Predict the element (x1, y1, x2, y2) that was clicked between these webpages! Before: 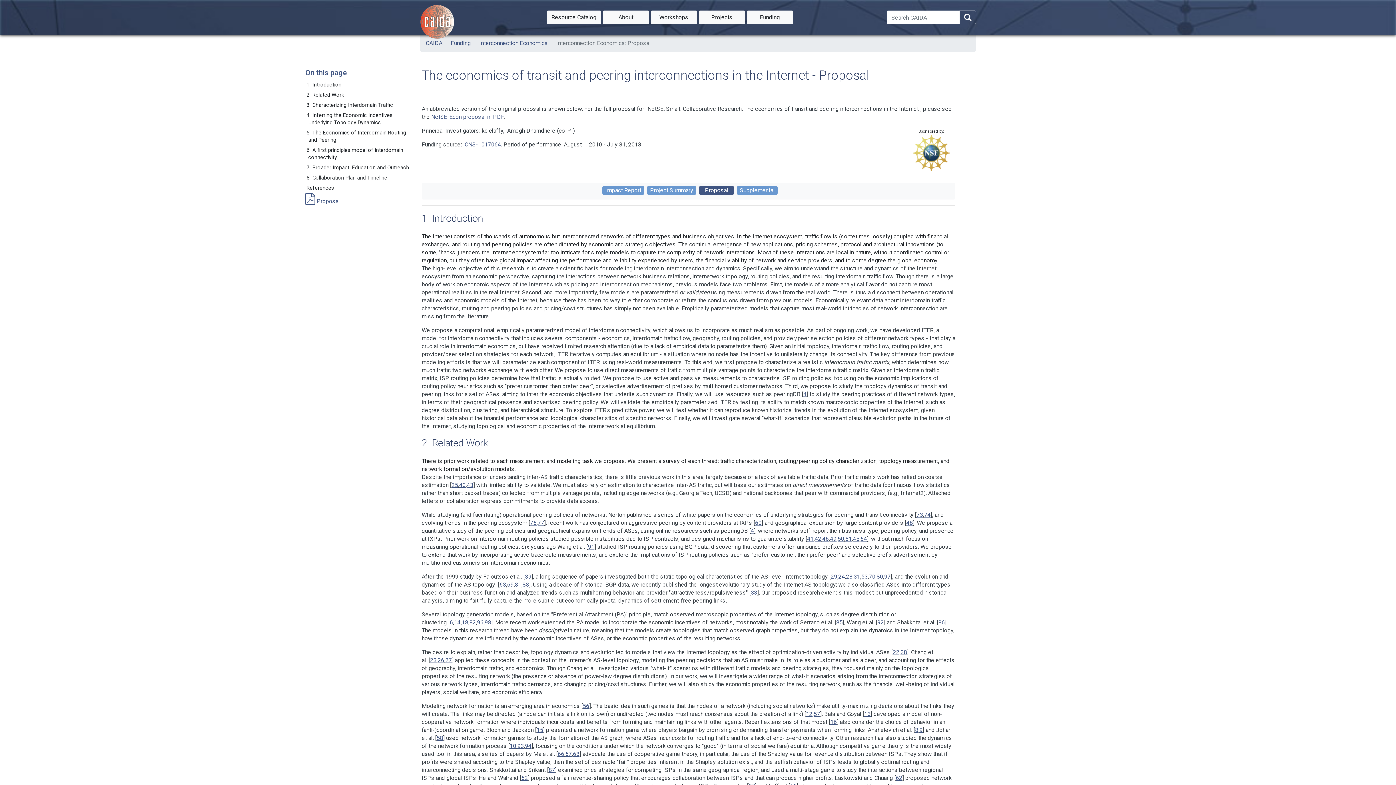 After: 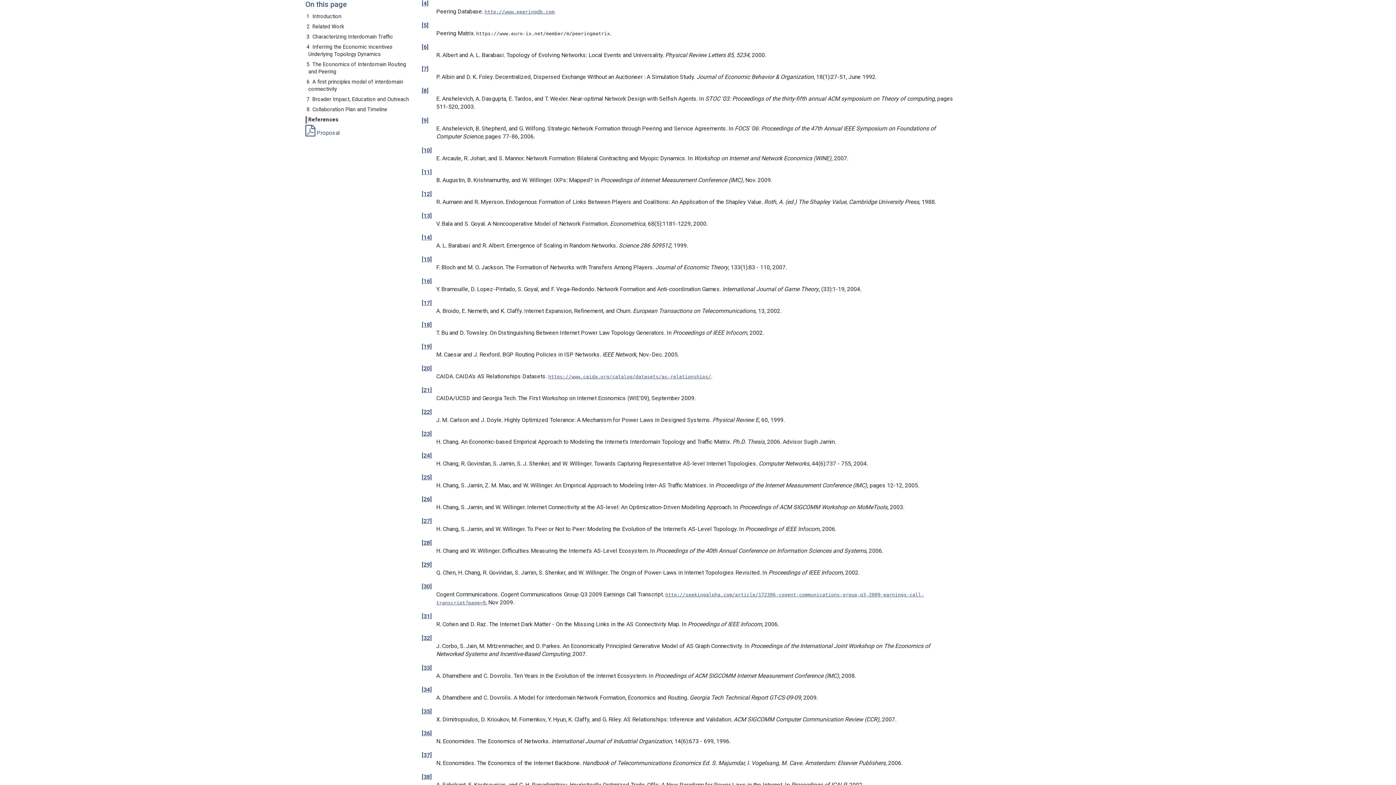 Action: label: 4 bbox: (803, 390, 806, 397)